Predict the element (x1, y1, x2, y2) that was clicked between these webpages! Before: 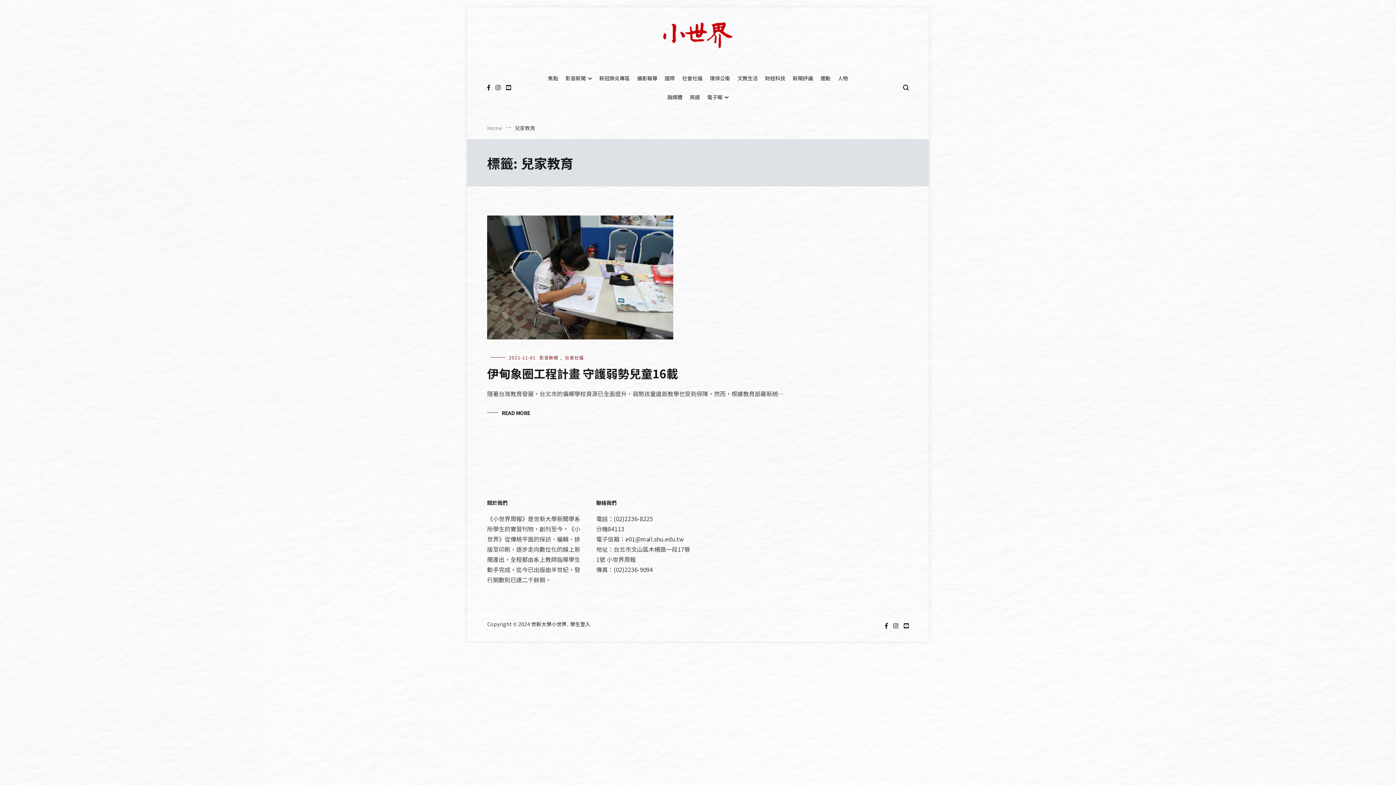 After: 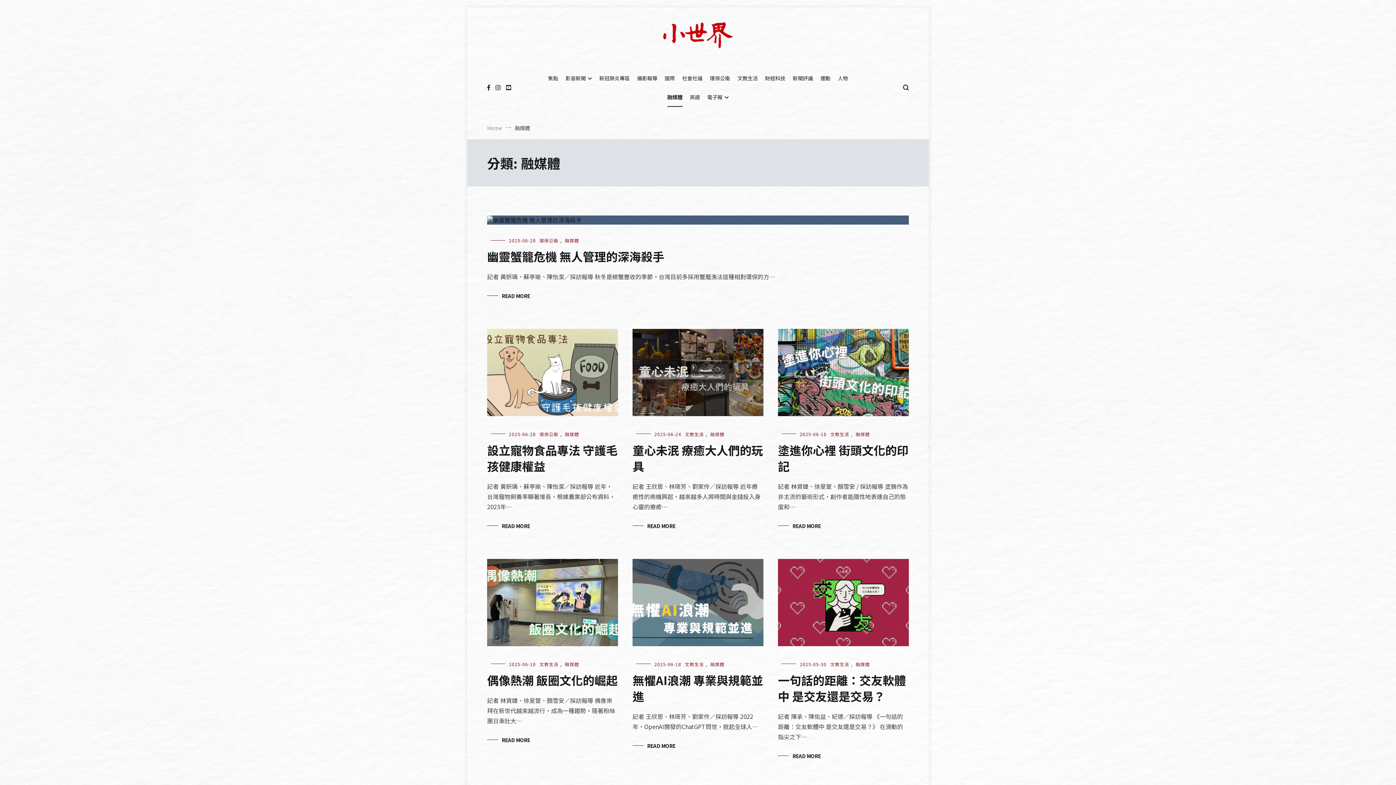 Action: label: 融媒體 bbox: (667, 88, 682, 106)